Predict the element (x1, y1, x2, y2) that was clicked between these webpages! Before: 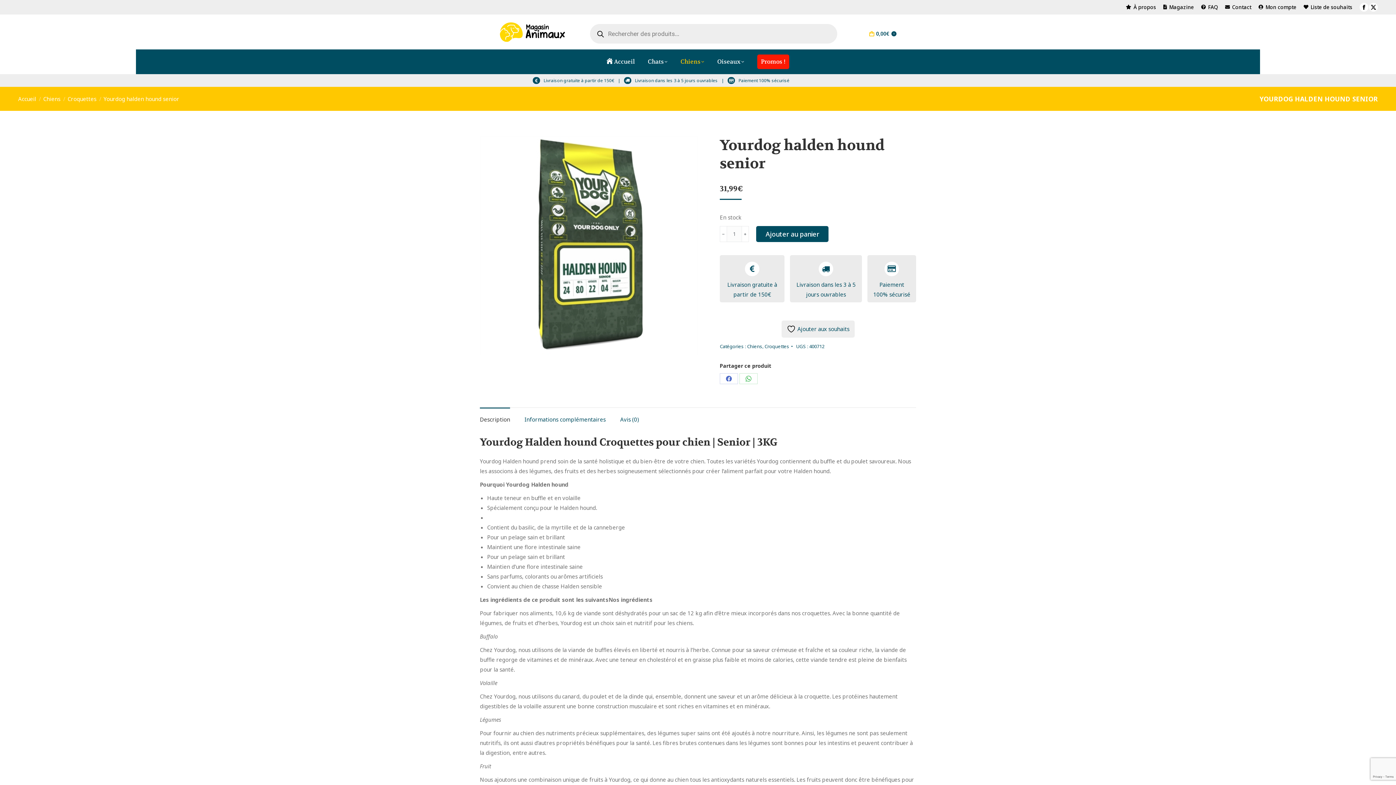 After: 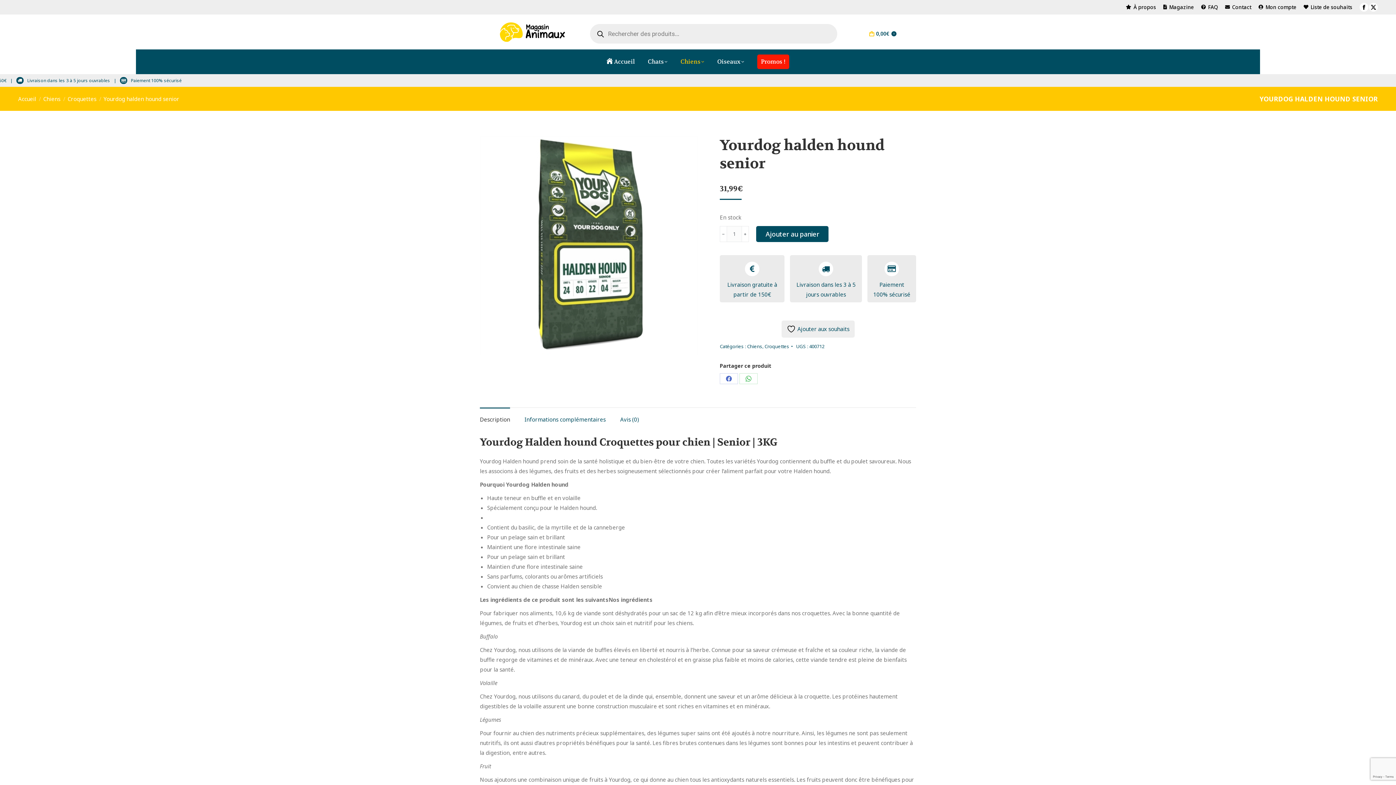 Action: label: ﹣ bbox: (720, 226, 727, 242)